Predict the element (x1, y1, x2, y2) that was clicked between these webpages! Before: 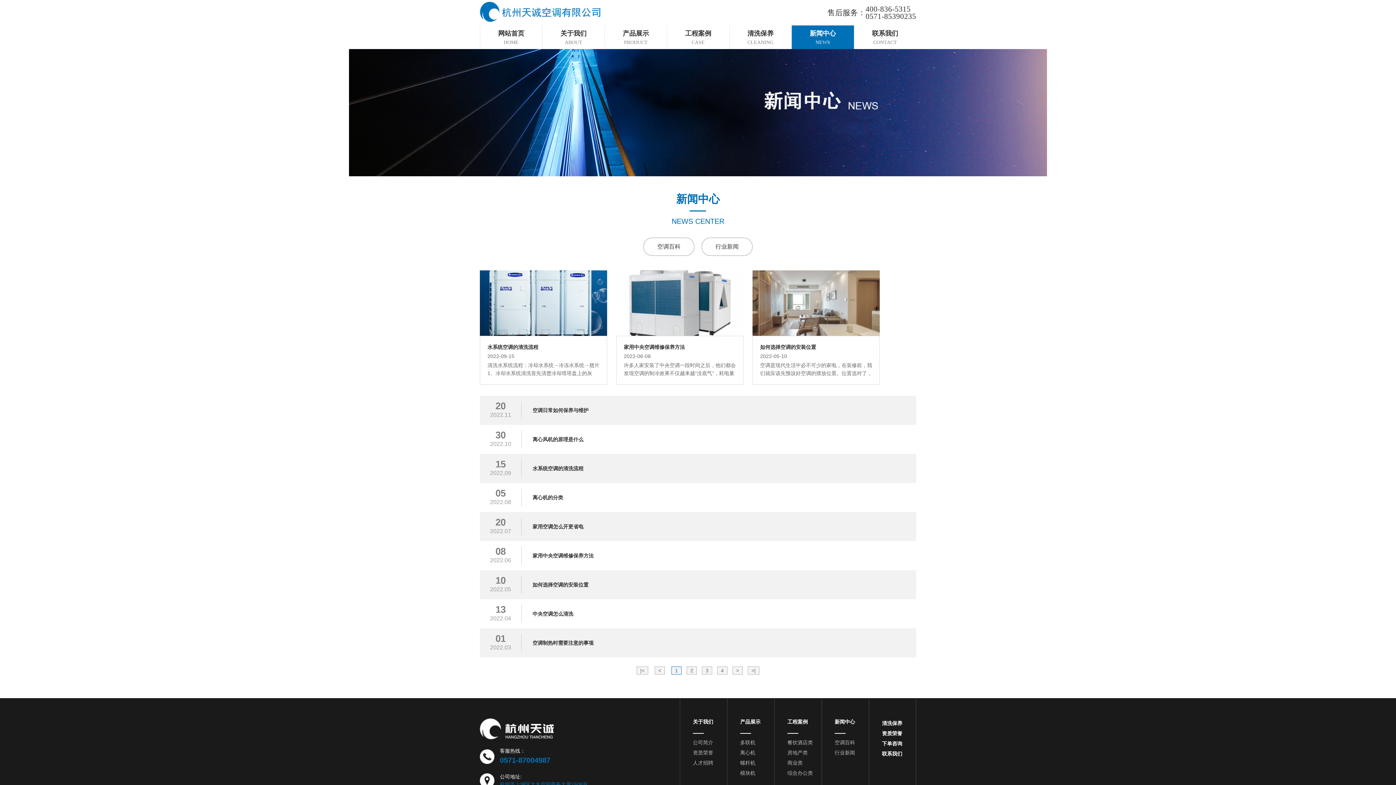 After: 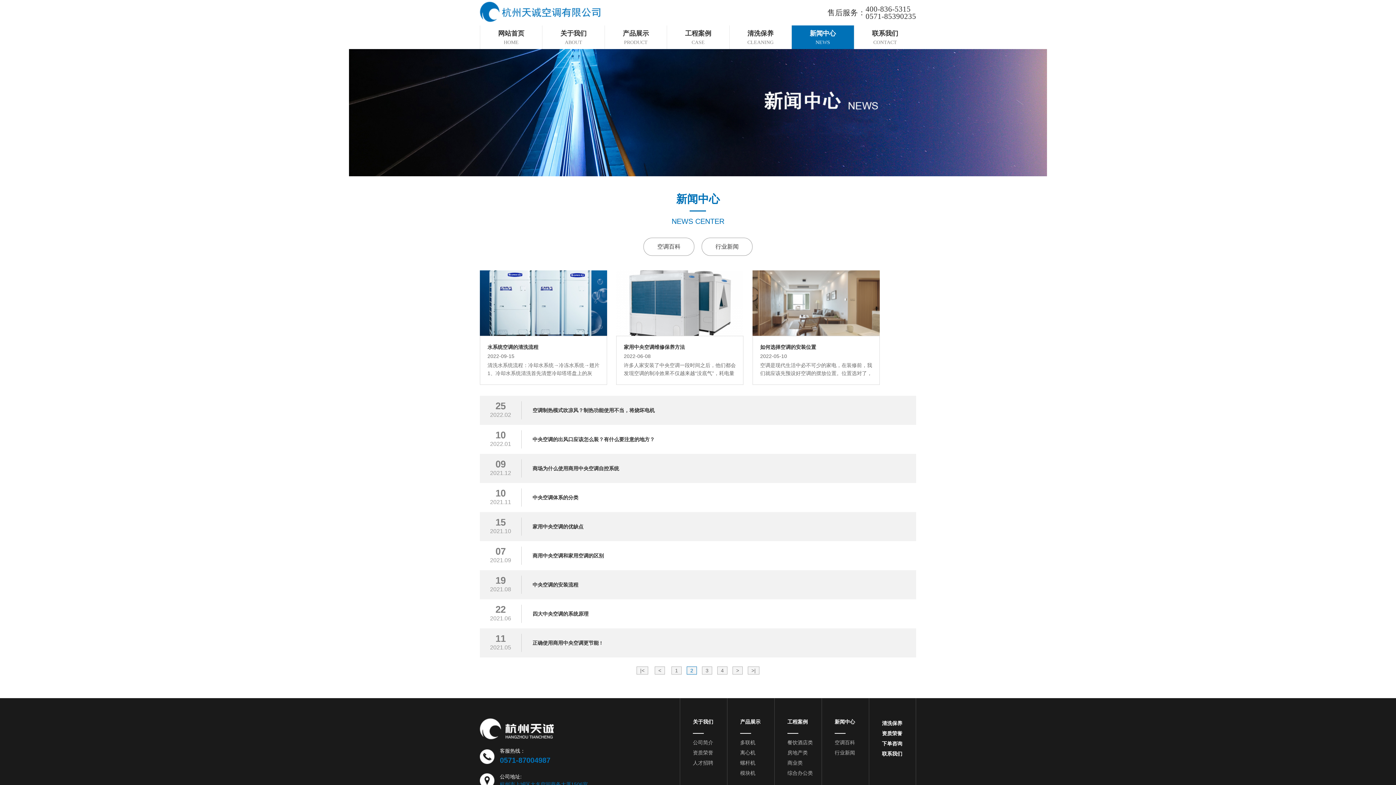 Action: label: 2 bbox: (686, 666, 697, 674)